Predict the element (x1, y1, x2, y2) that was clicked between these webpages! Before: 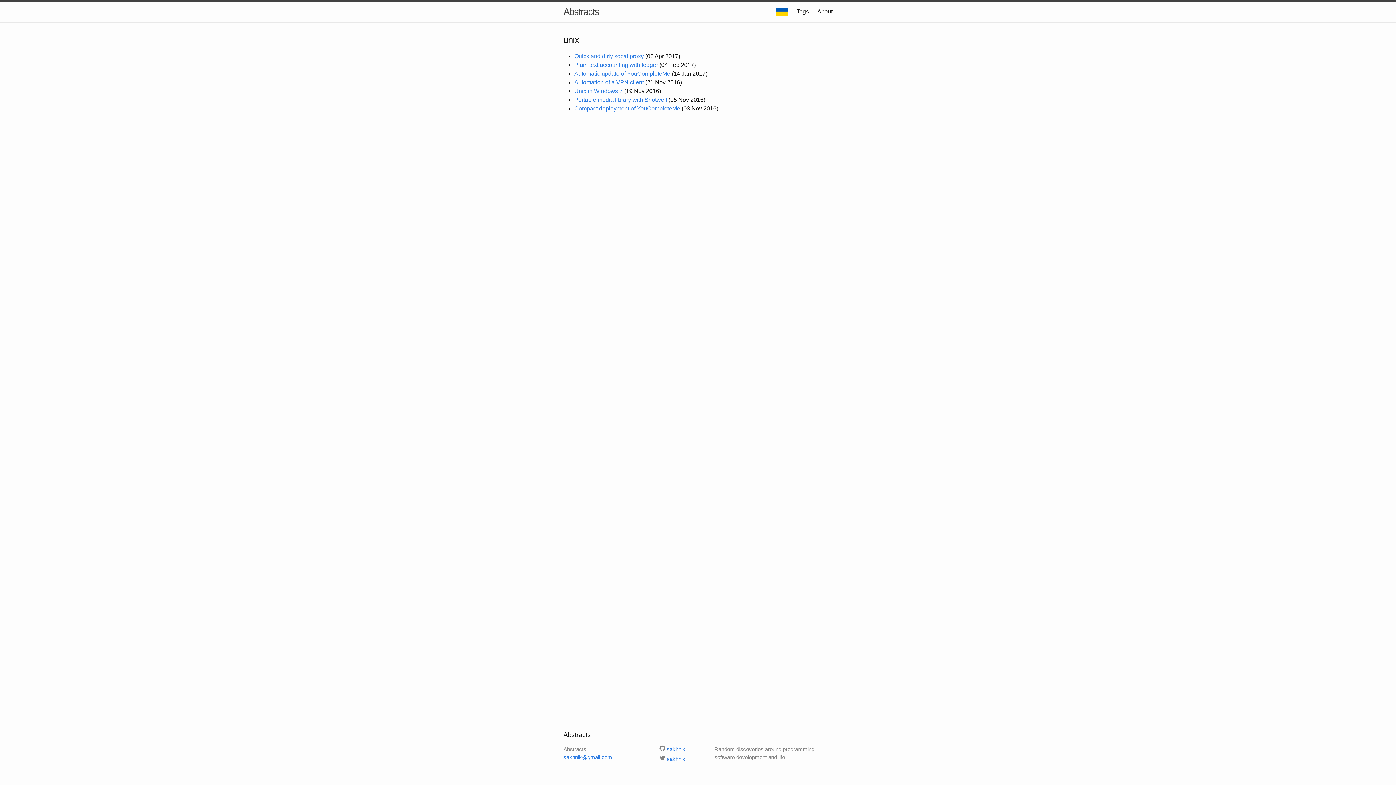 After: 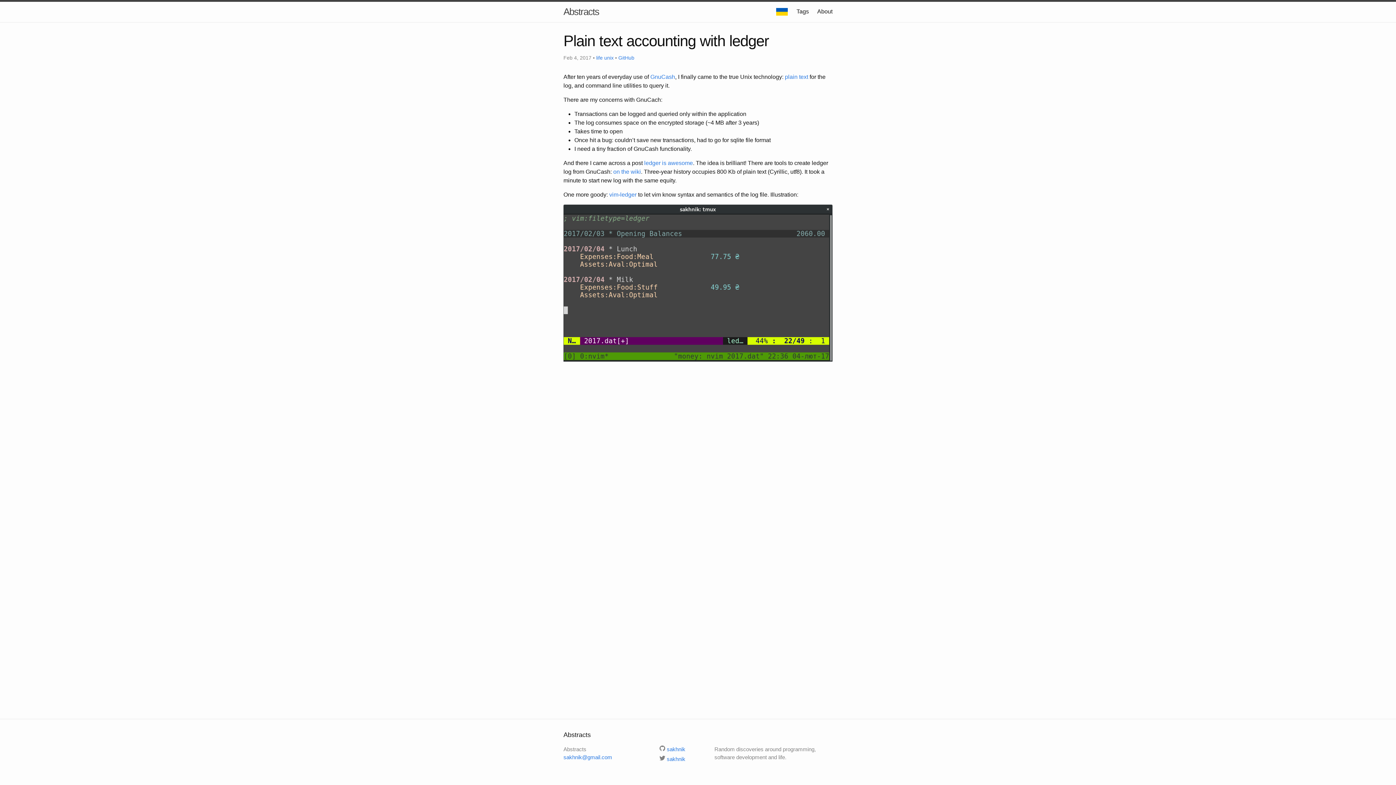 Action: label: Plain text accounting with ledger bbox: (574, 61, 658, 67)